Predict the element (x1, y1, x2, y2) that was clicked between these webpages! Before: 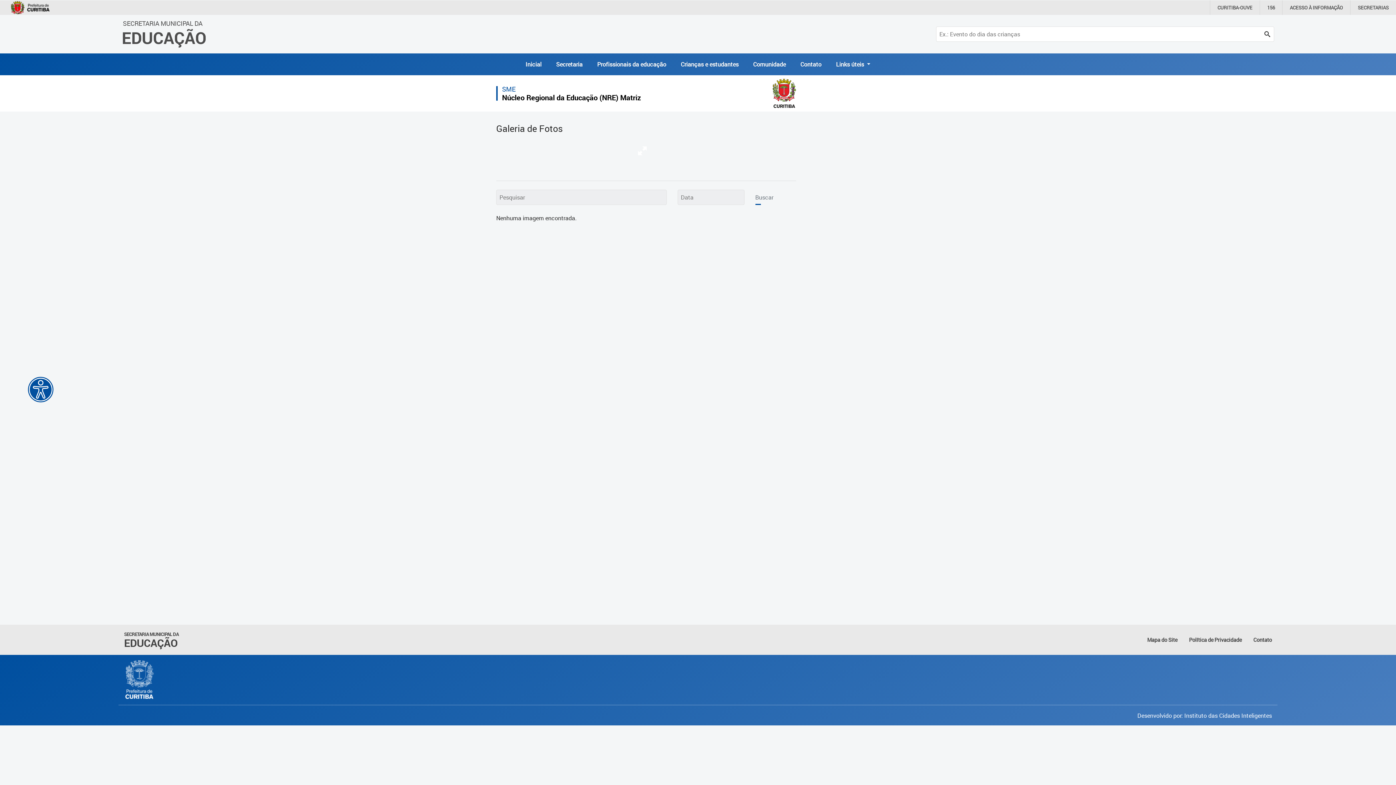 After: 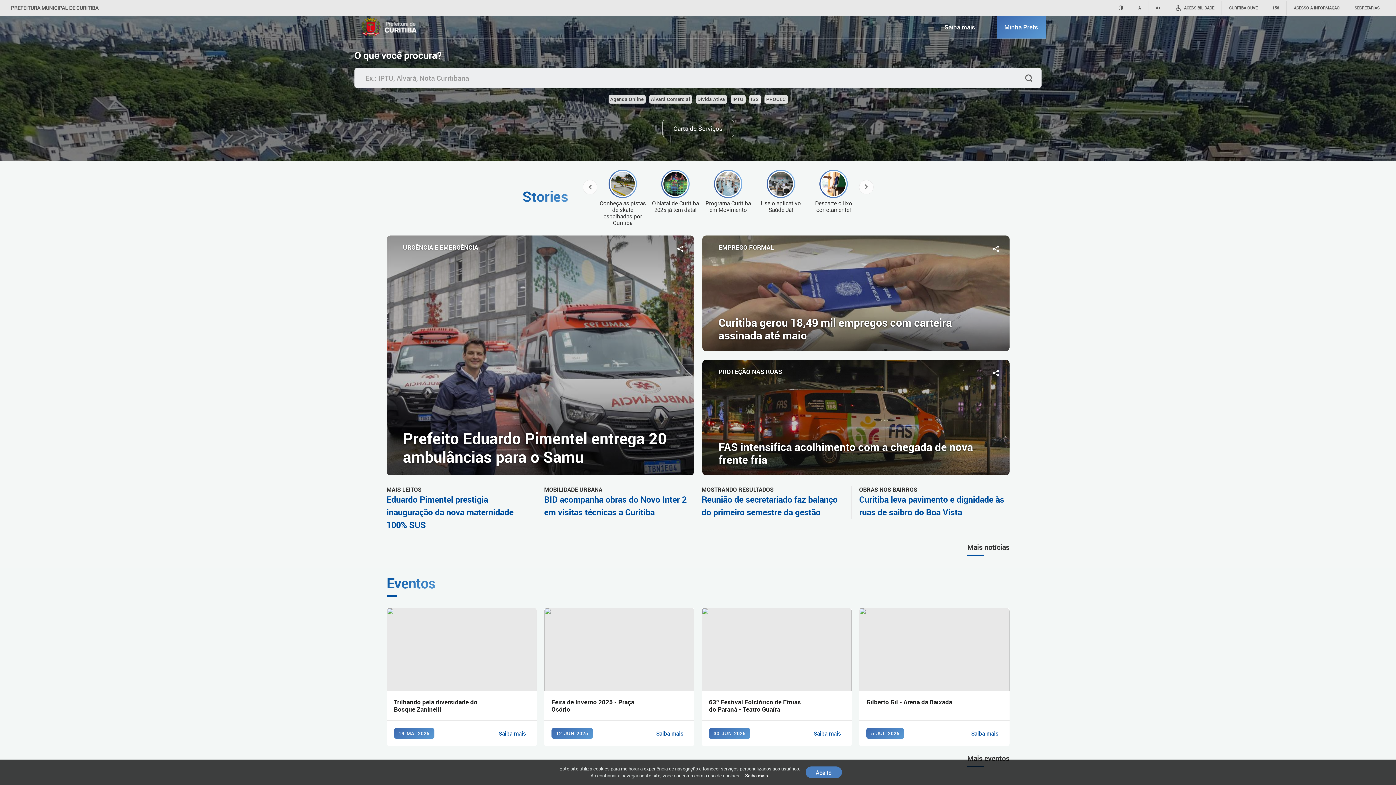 Action: bbox: (10, 0, 55, 14)